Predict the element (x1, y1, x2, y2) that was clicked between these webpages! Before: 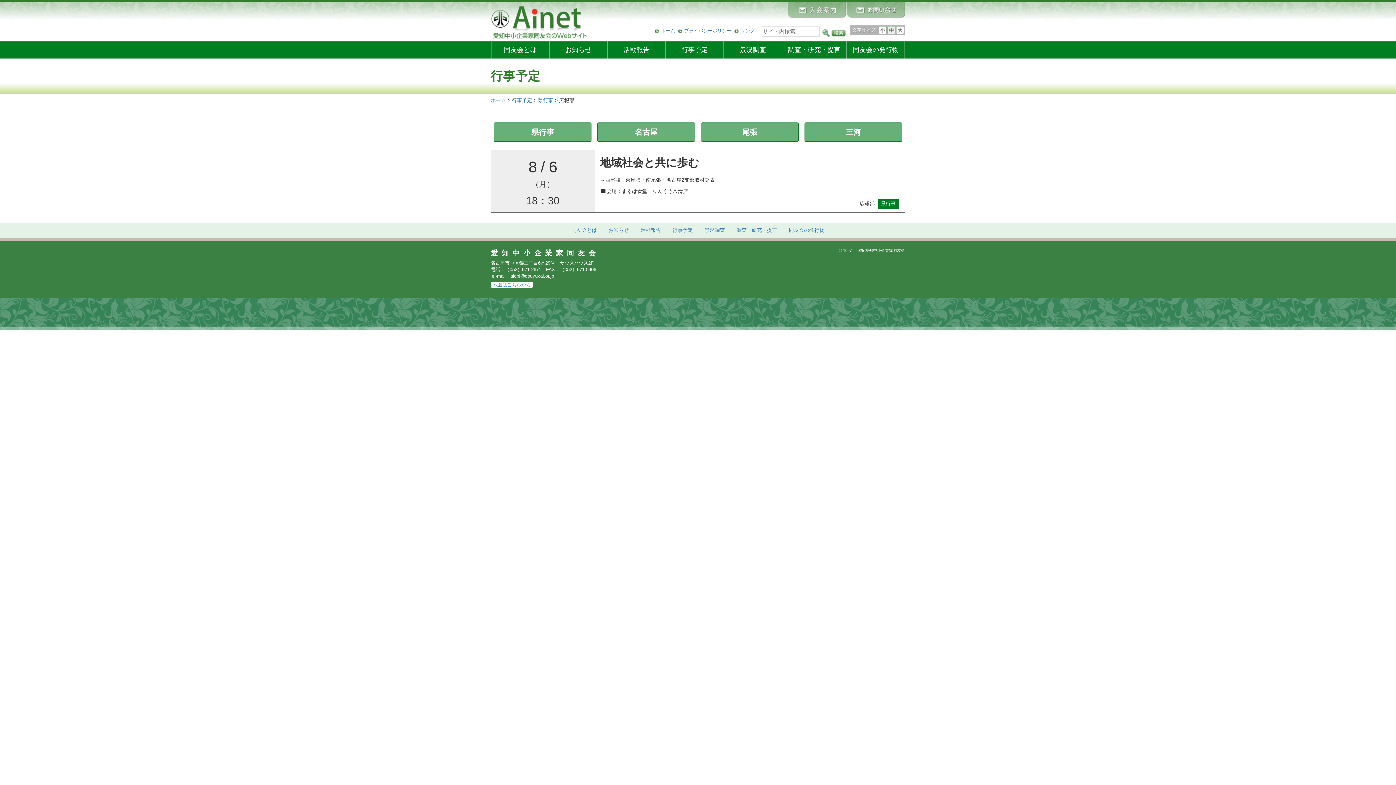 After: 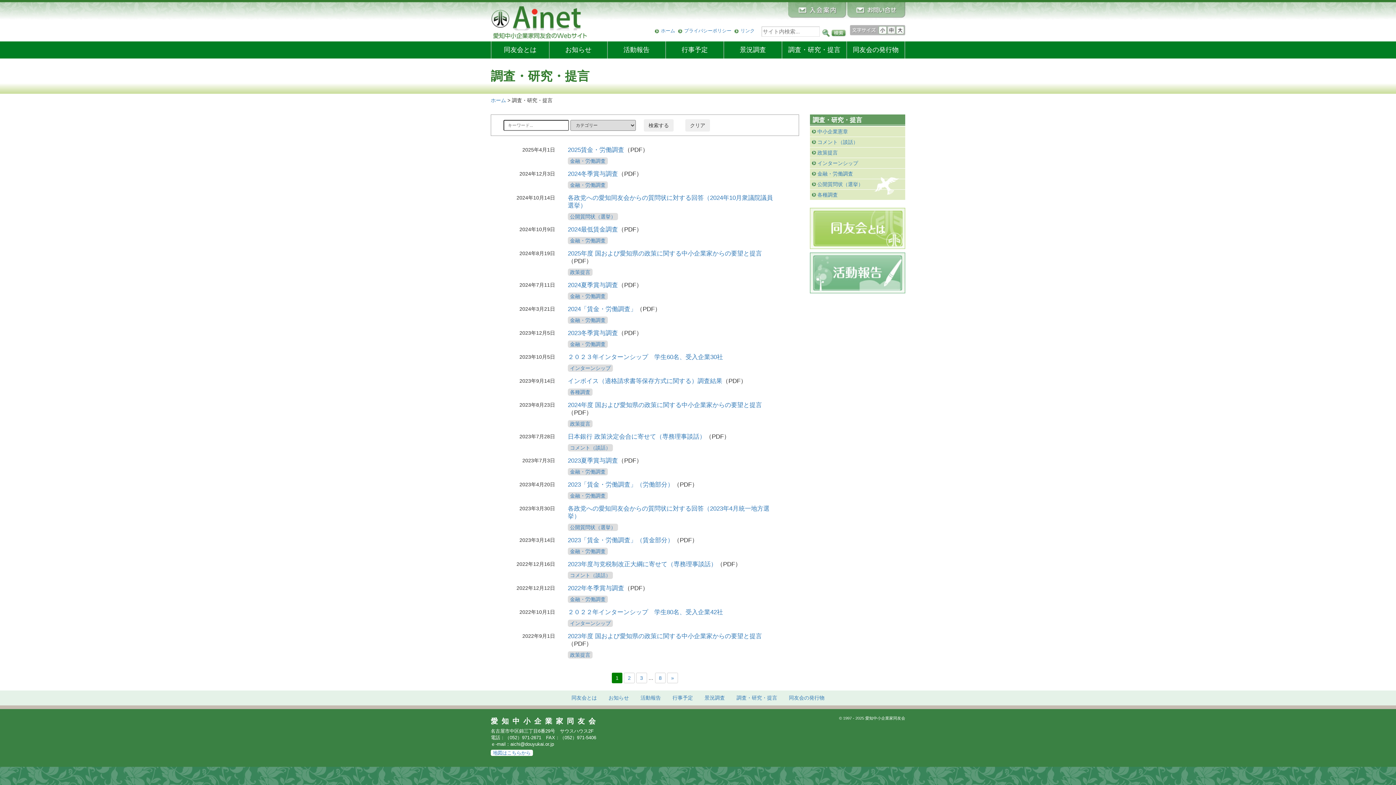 Action: bbox: (731, 222, 782, 237) label: 調査・研究・提言